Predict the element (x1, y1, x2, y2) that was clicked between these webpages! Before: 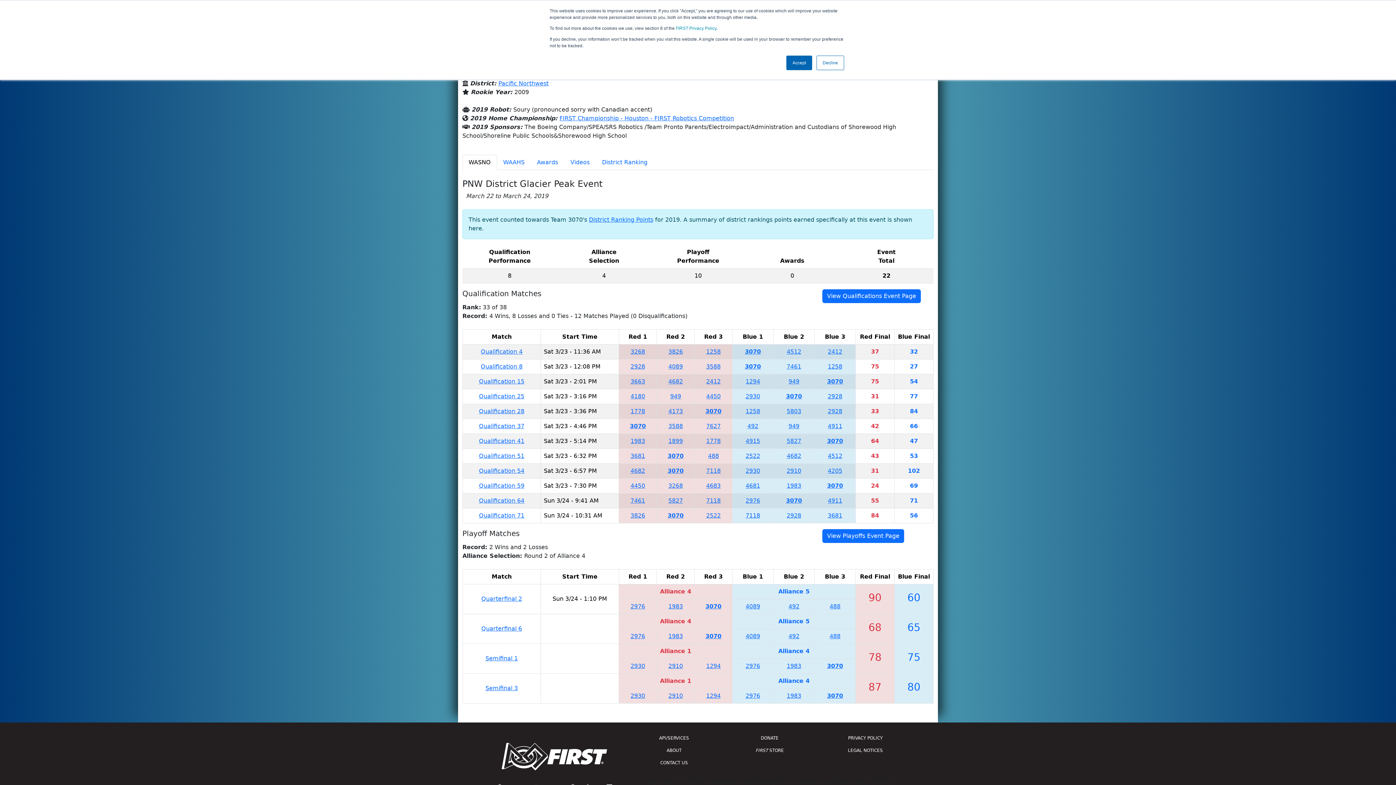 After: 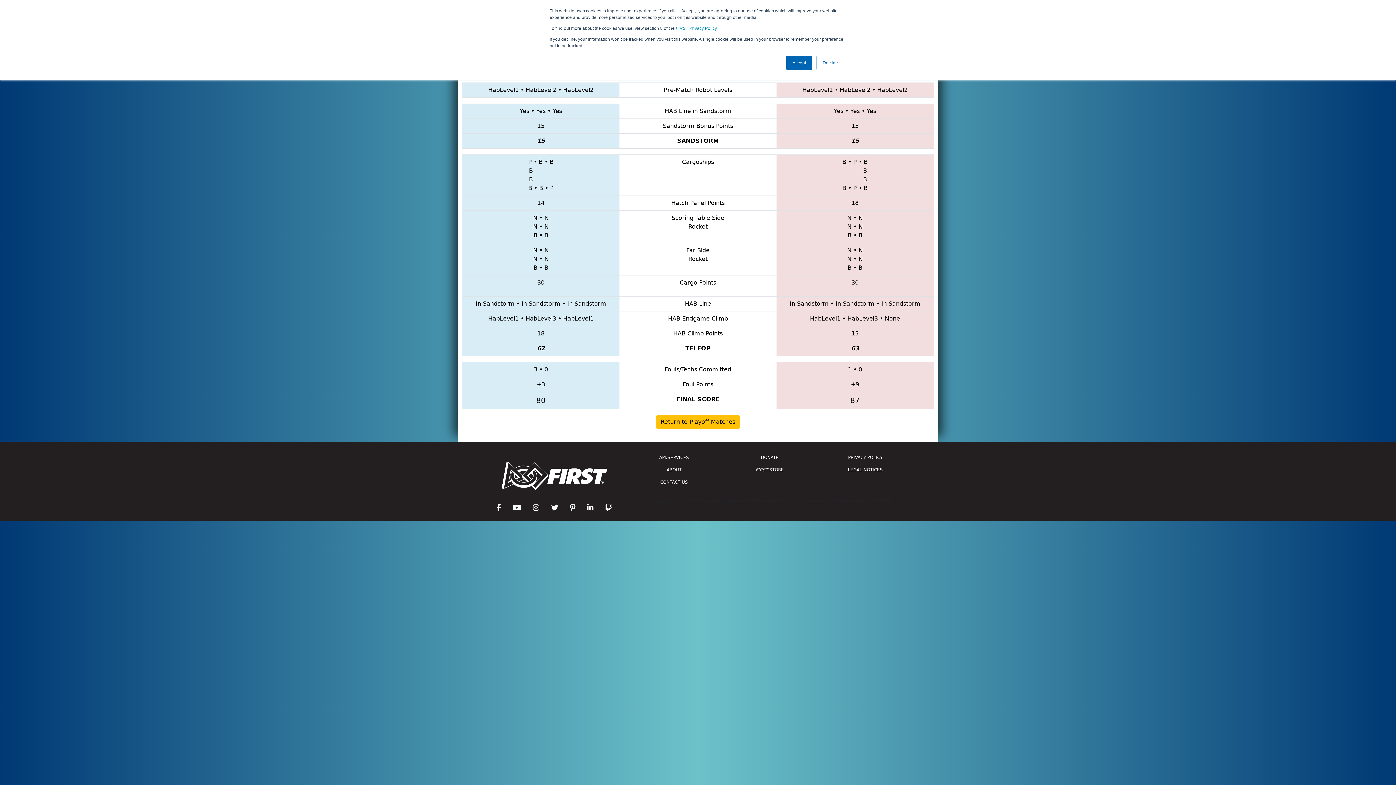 Action: label: Semifinal 3 bbox: (485, 685, 518, 691)